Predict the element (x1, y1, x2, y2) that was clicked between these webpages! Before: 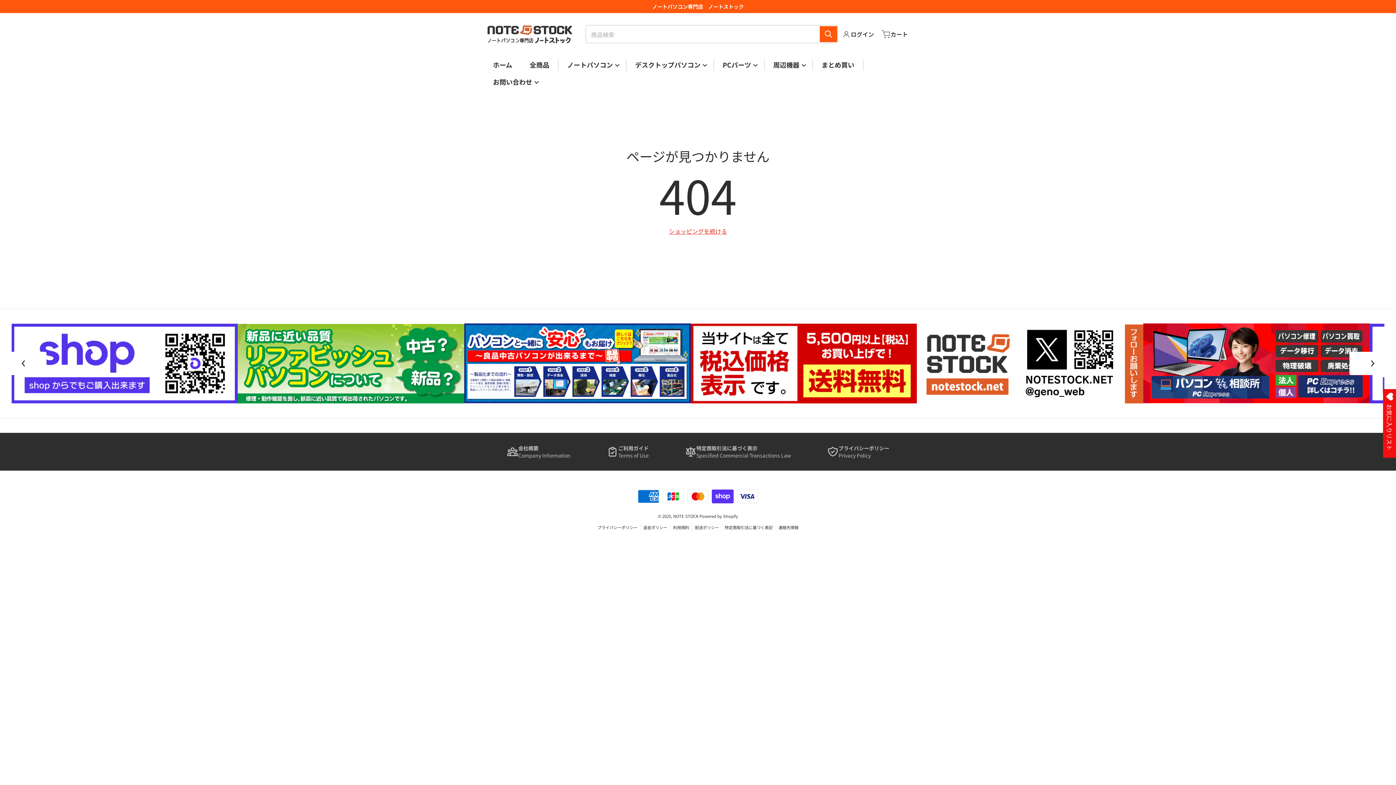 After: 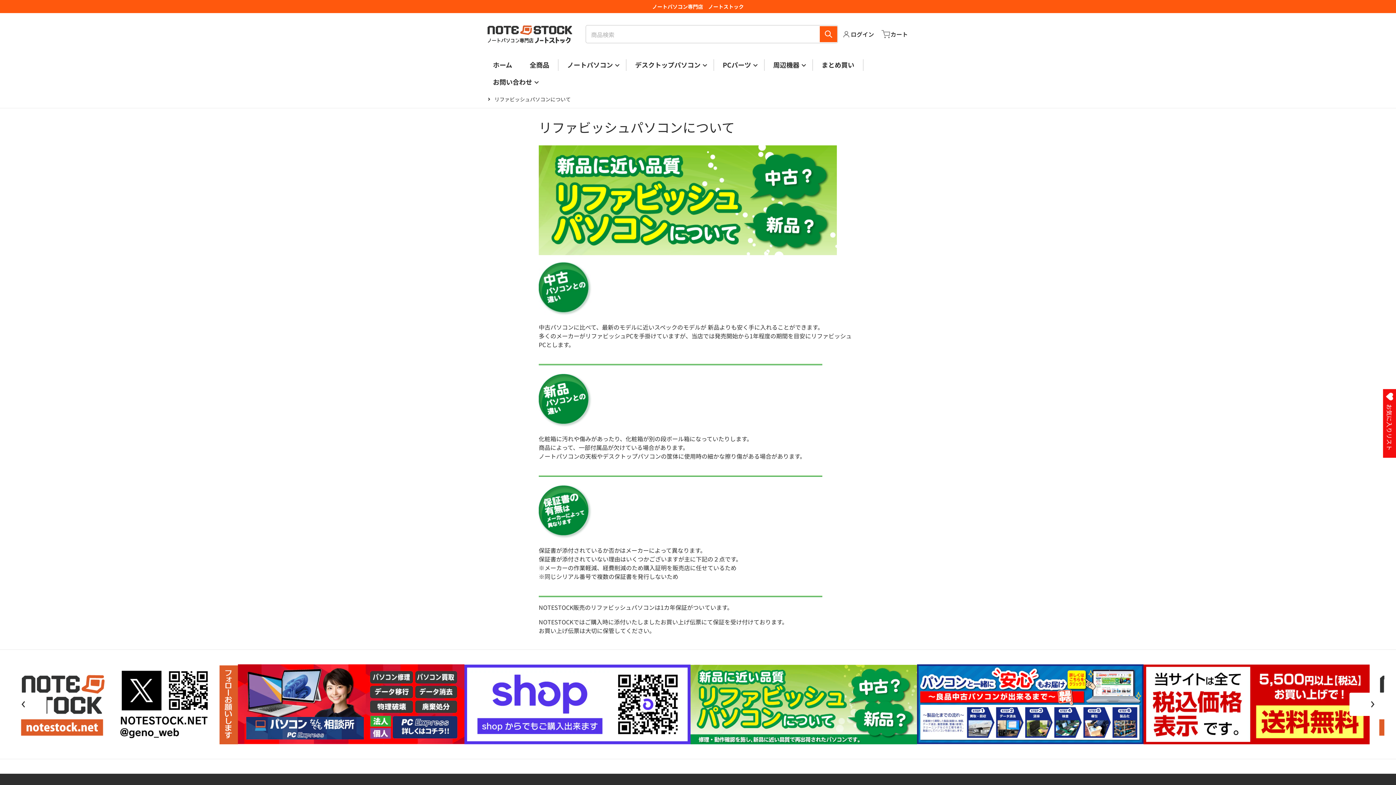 Action: label: sections--24404302528834__slideshow_QG8pAP bbox: (917, 323, 1143, 403)